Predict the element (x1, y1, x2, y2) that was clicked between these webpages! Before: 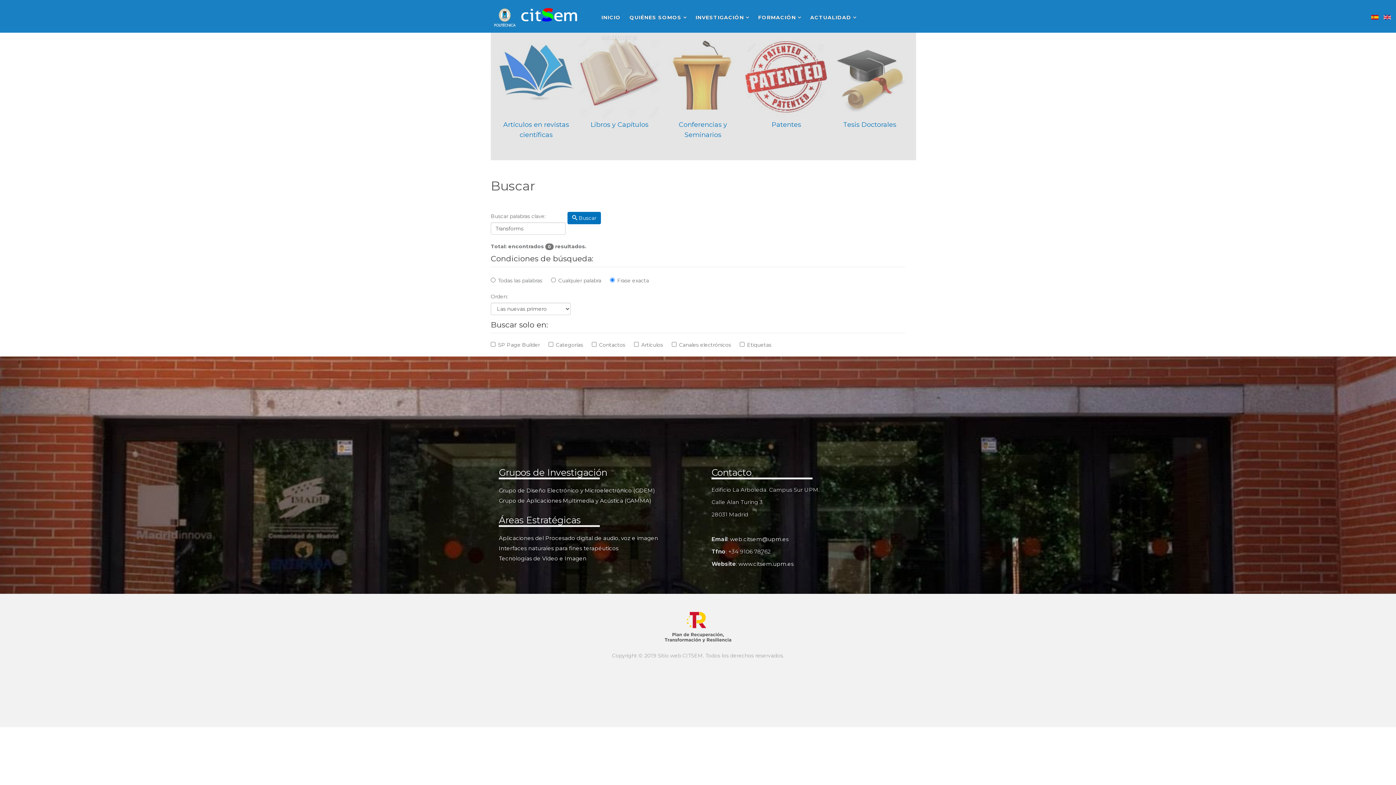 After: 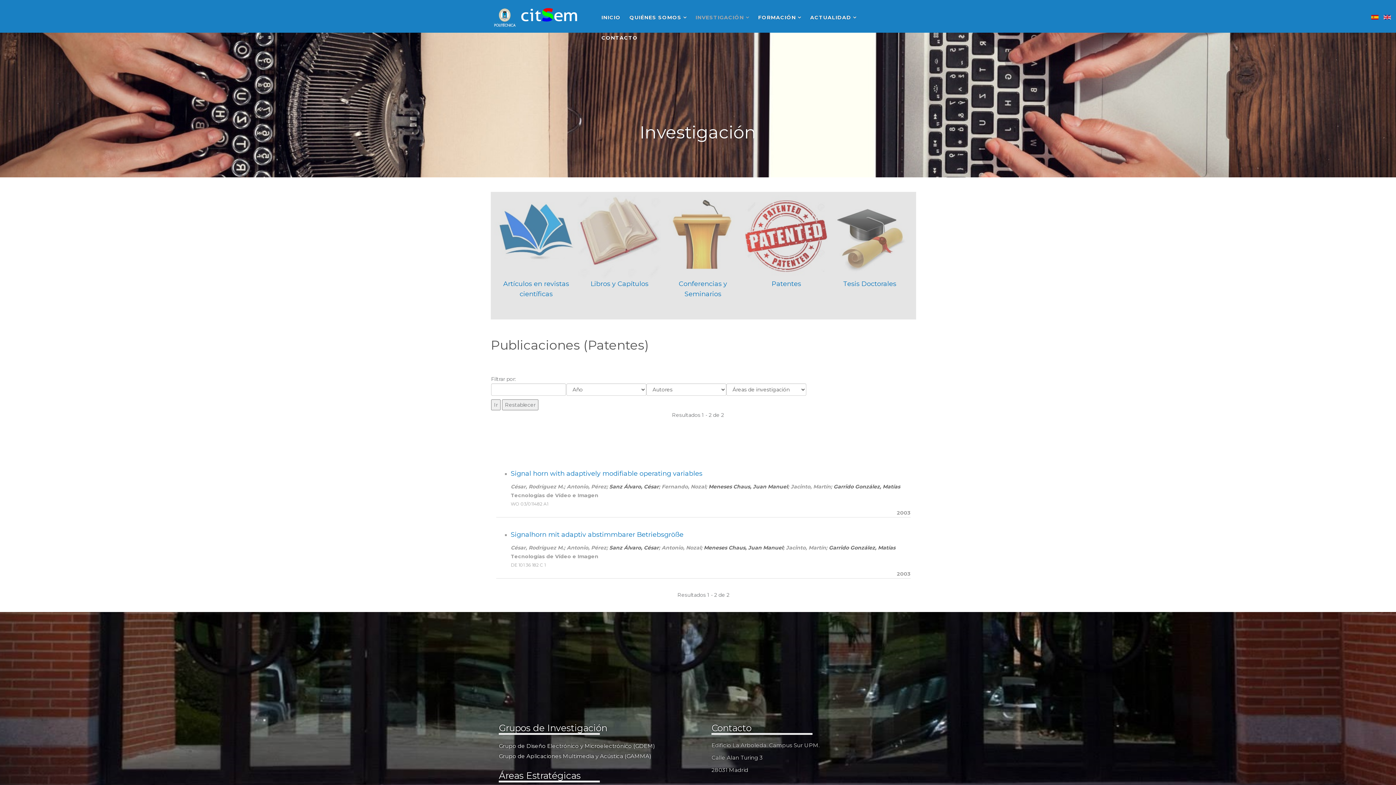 Action: bbox: (771, 120, 801, 128) label: Patentes